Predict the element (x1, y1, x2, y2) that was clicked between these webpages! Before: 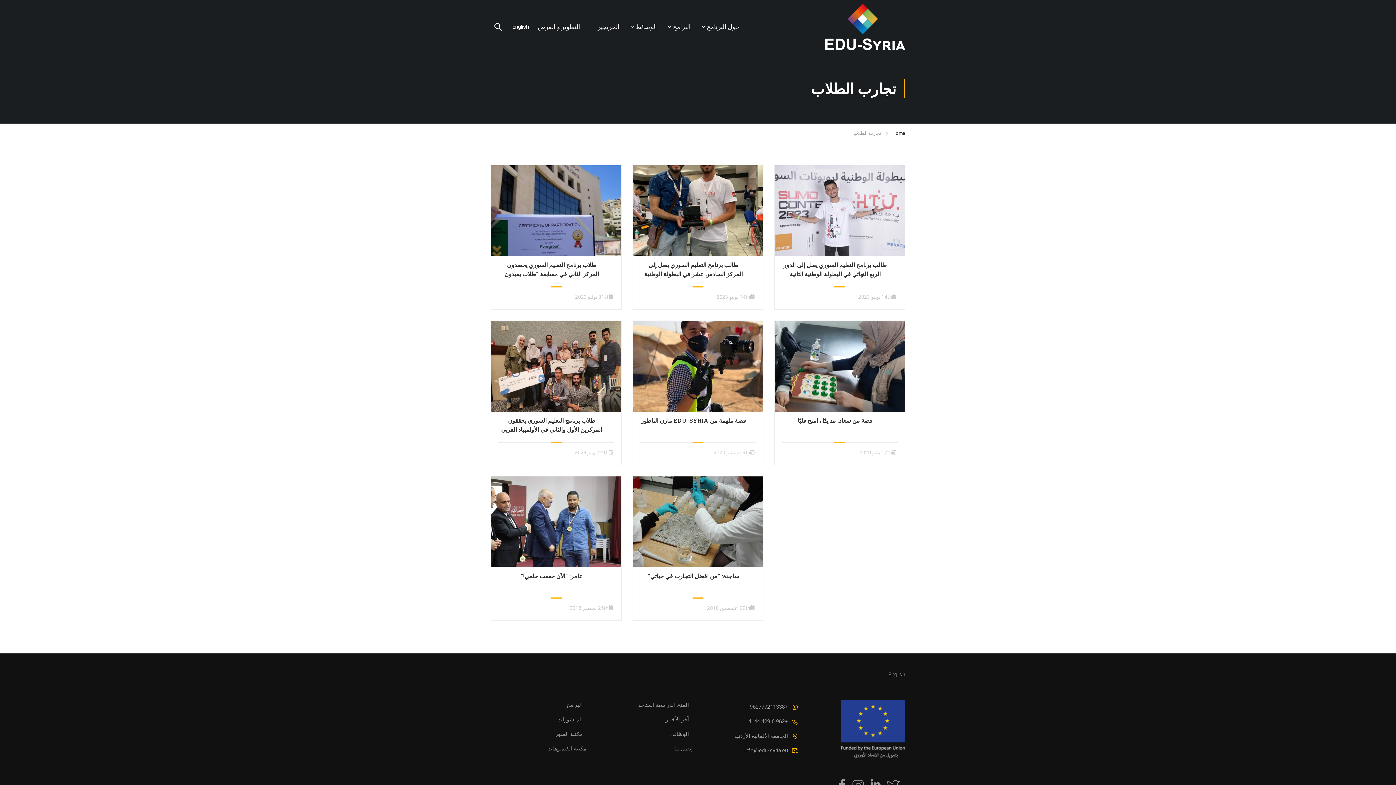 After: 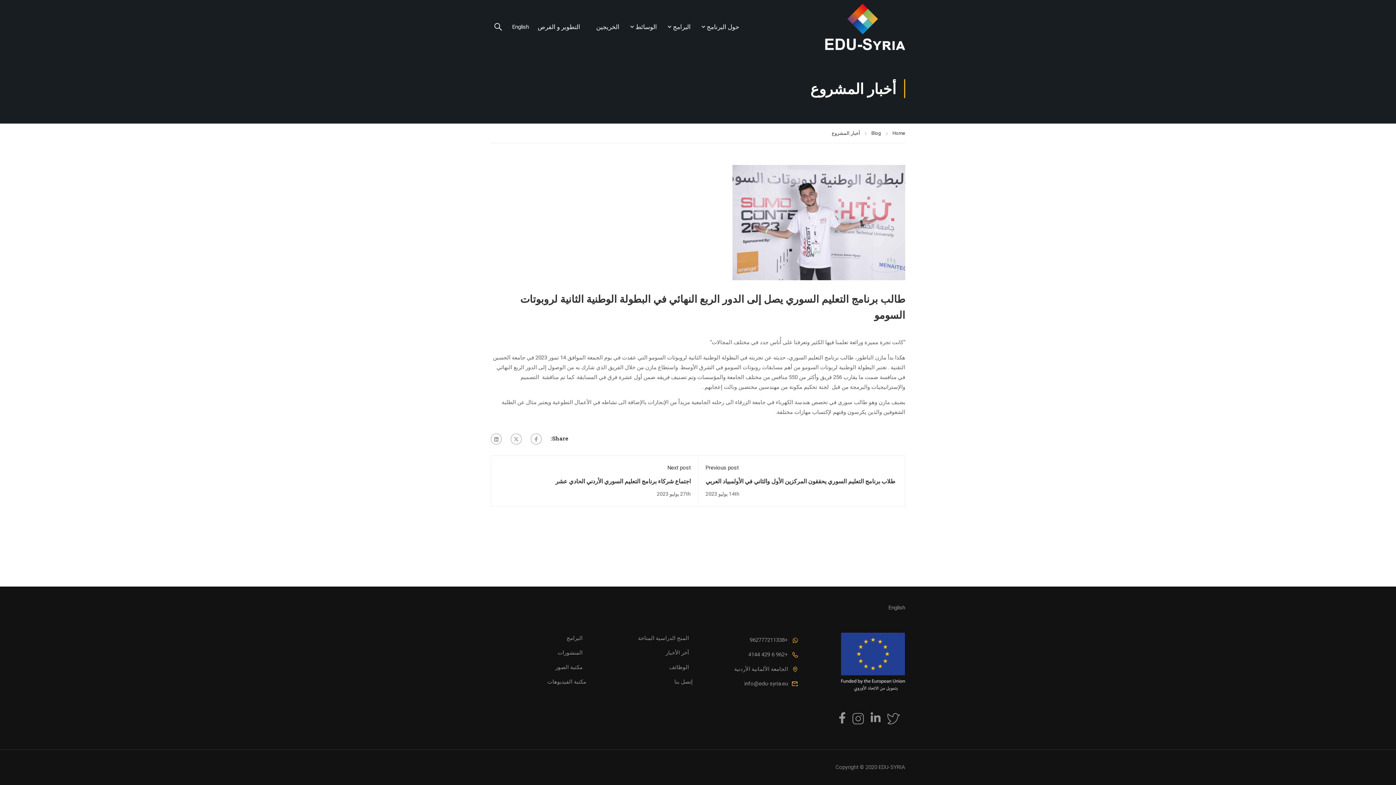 Action: bbox: (782, 260, 888, 278) label: طالب برنامج التعليم السوري يصل إلى الدور الربع النهائي في البطولة الوطنية الثانية لروبوتات السومو